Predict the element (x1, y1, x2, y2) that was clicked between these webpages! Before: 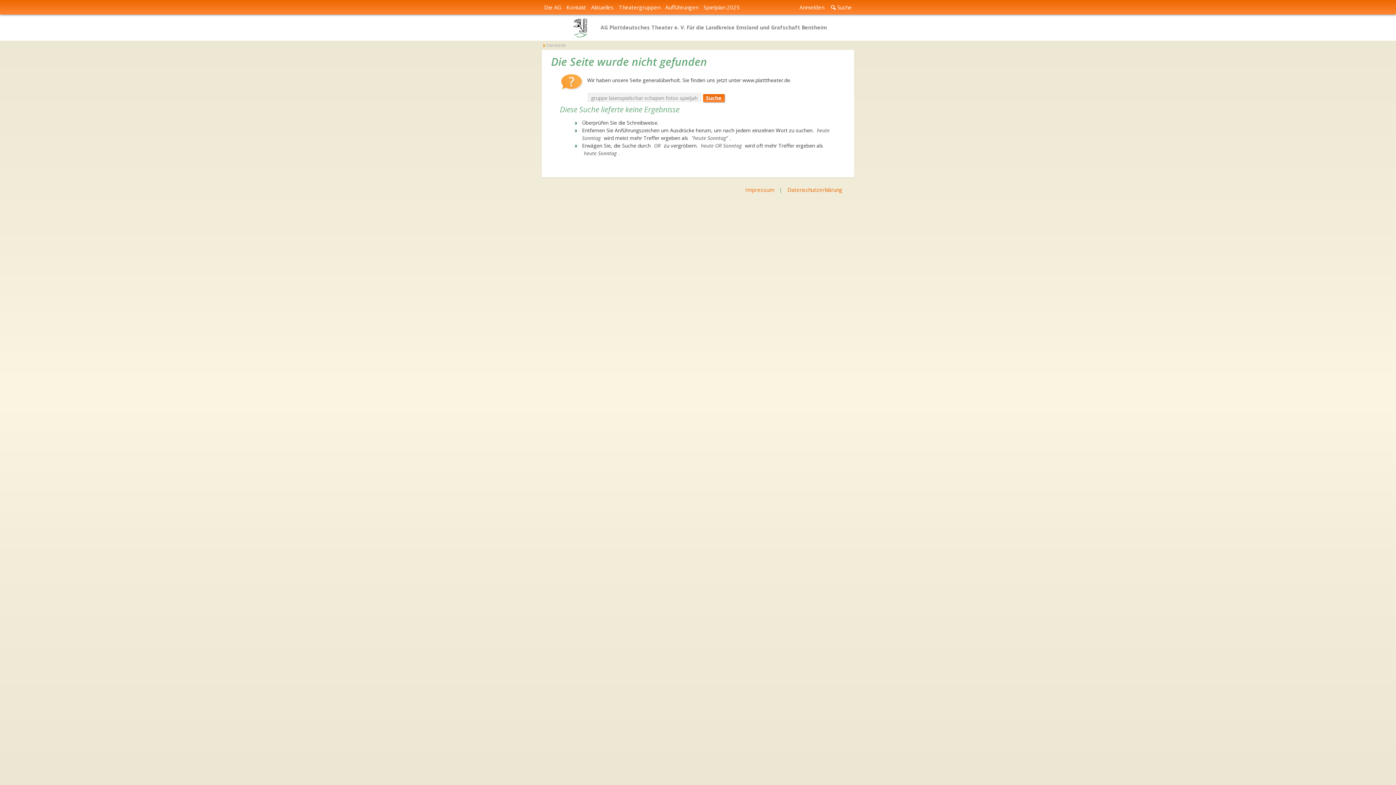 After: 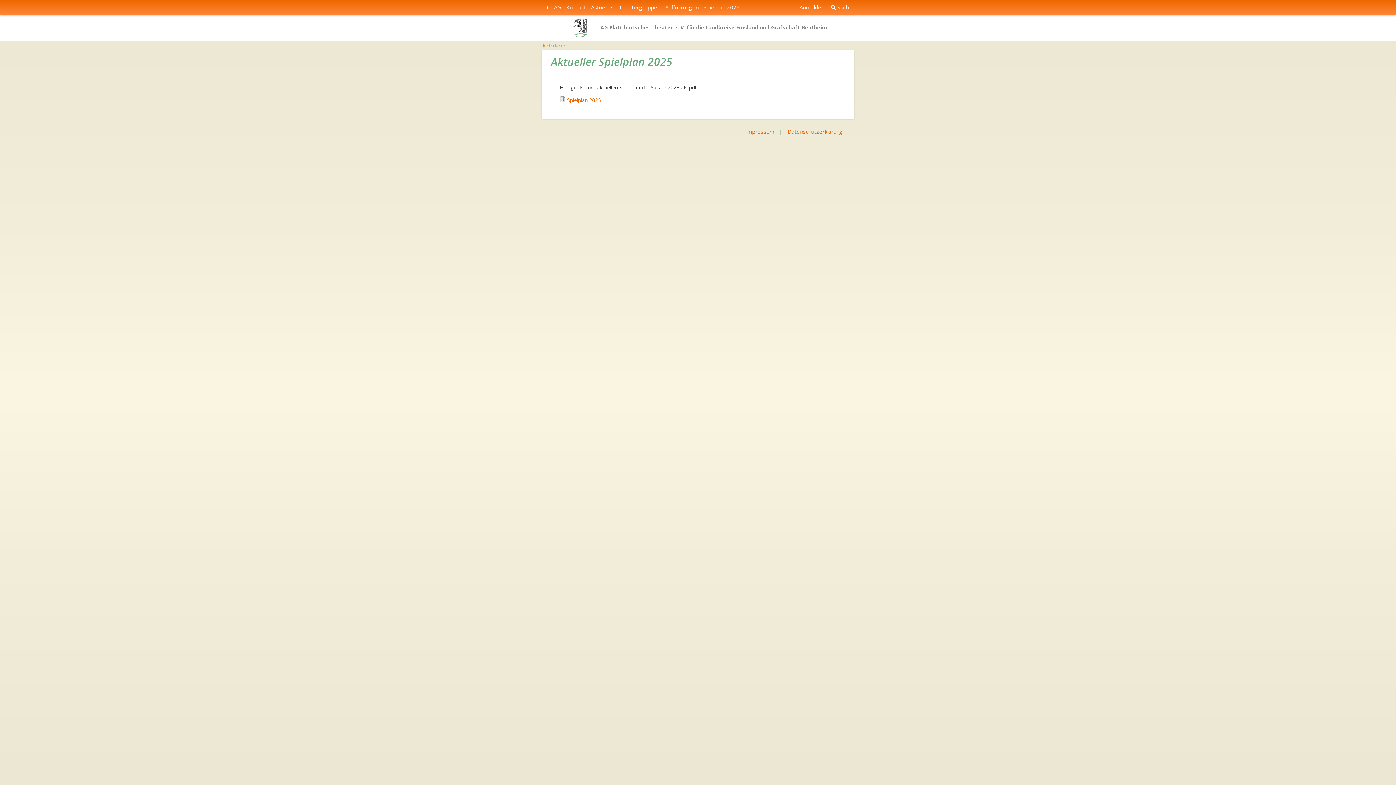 Action: bbox: (701, 0, 742, 14) label: Spielplan 2025